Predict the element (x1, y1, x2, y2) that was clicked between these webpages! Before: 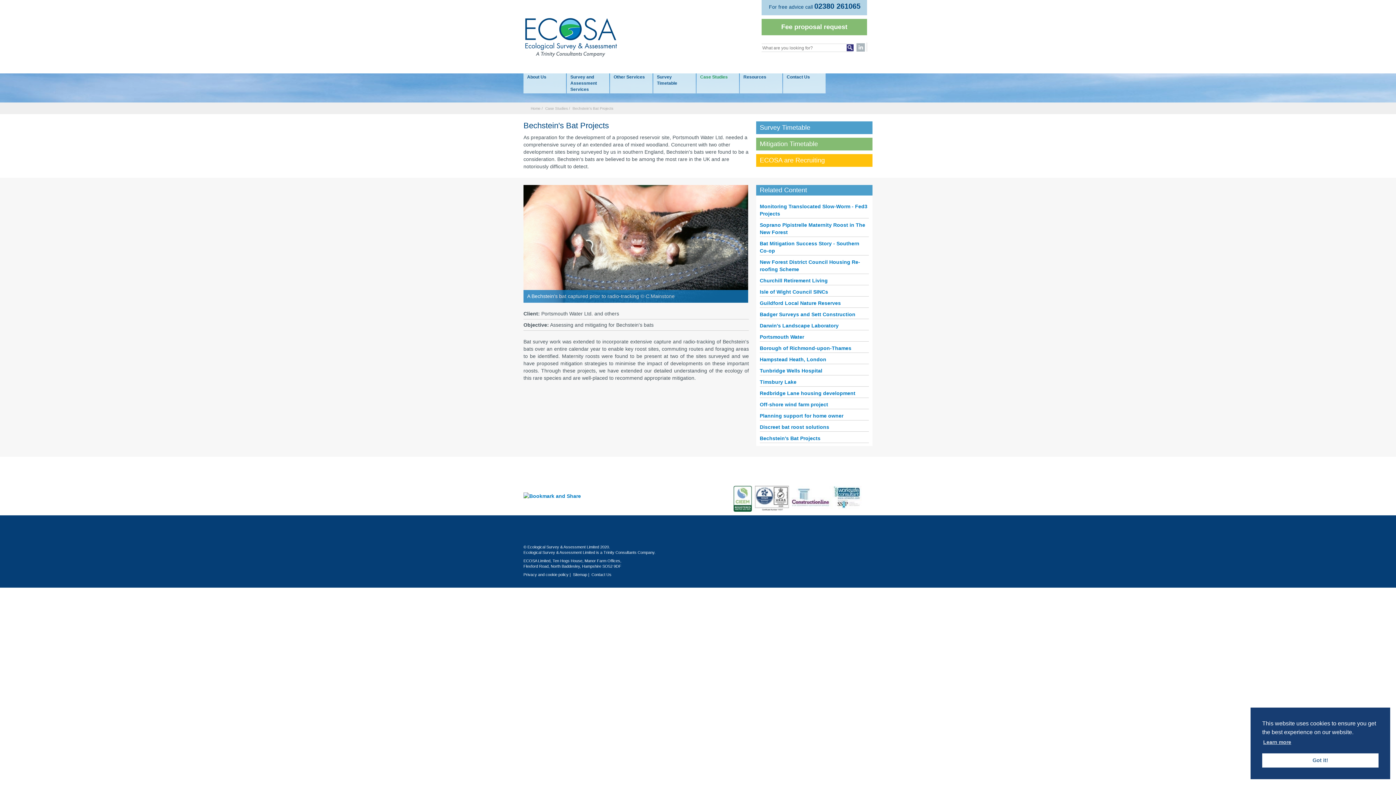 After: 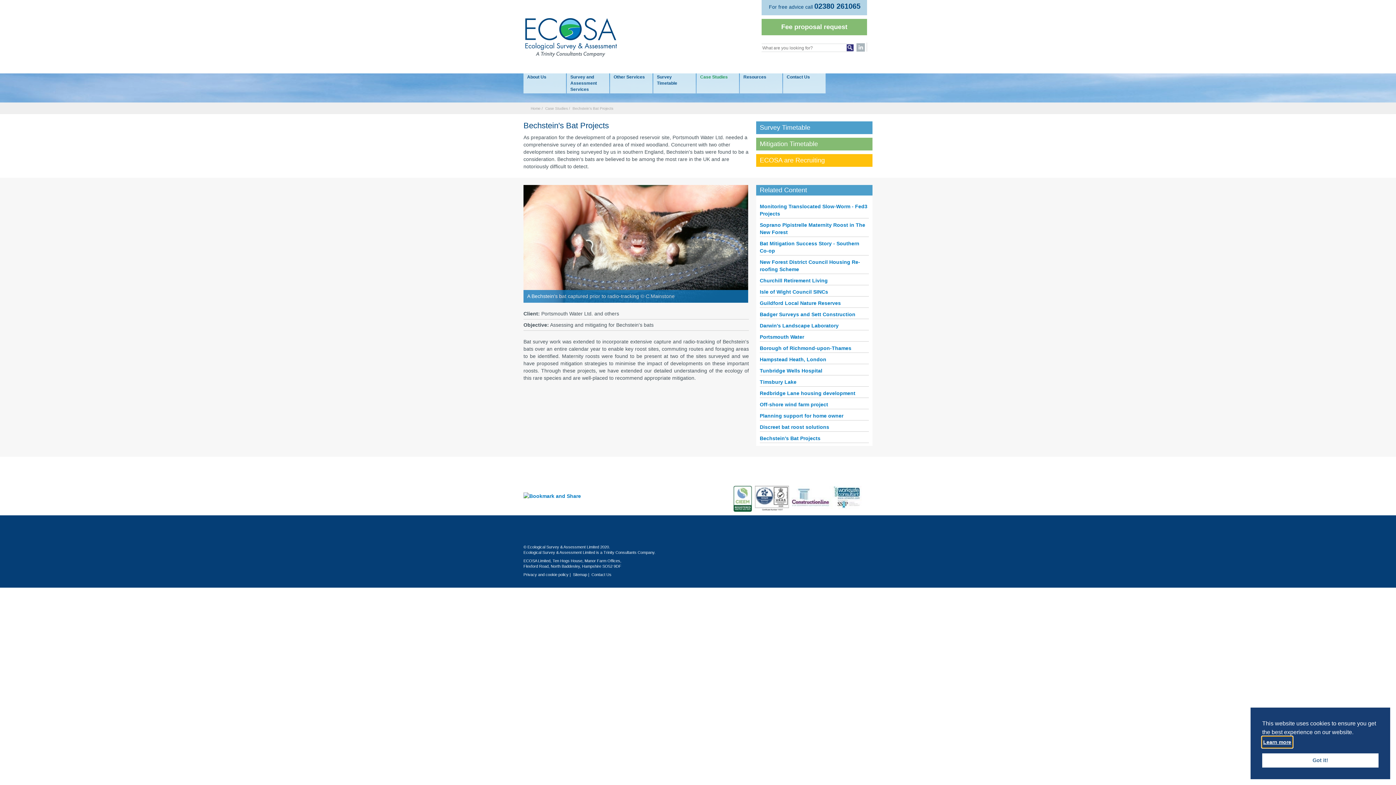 Action: bbox: (1262, 737, 1292, 747) label: learn more about cookies